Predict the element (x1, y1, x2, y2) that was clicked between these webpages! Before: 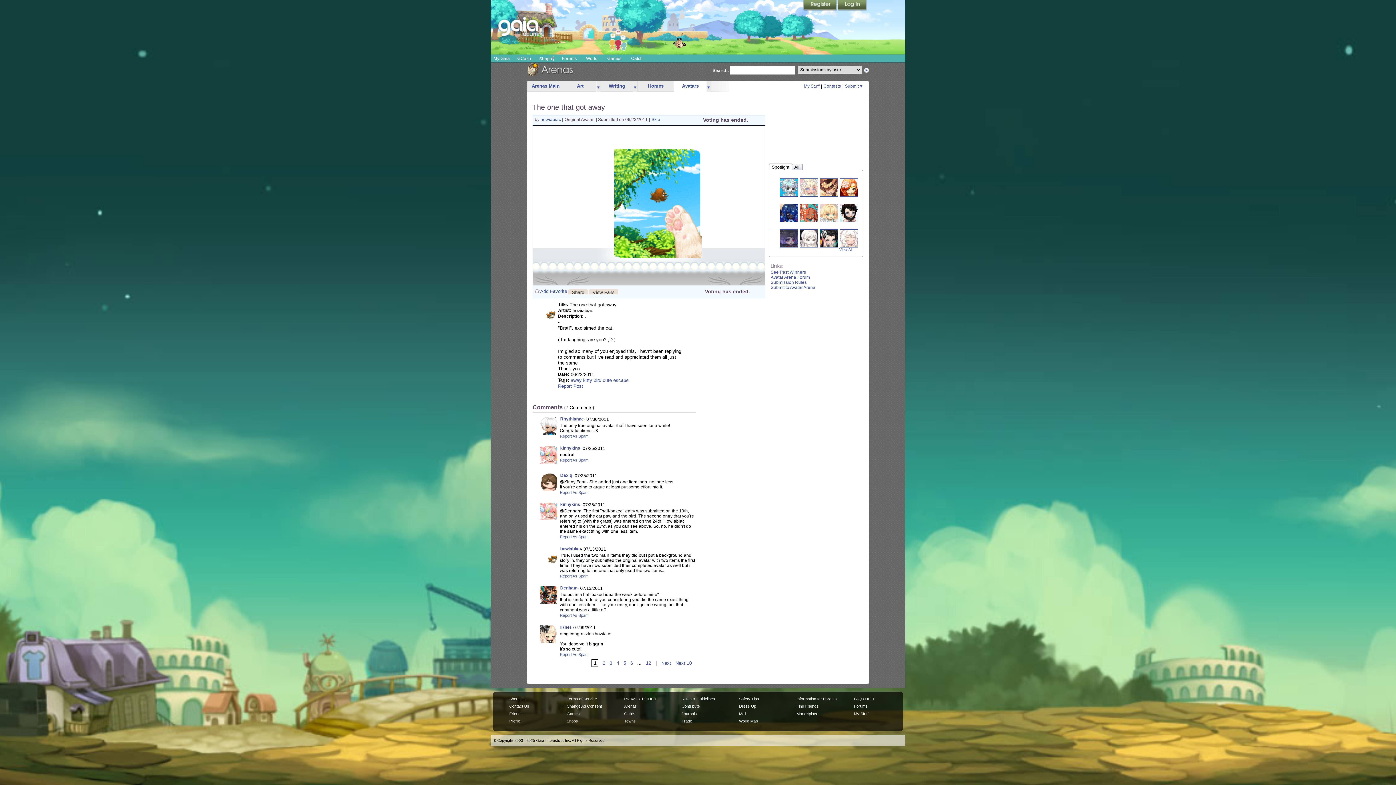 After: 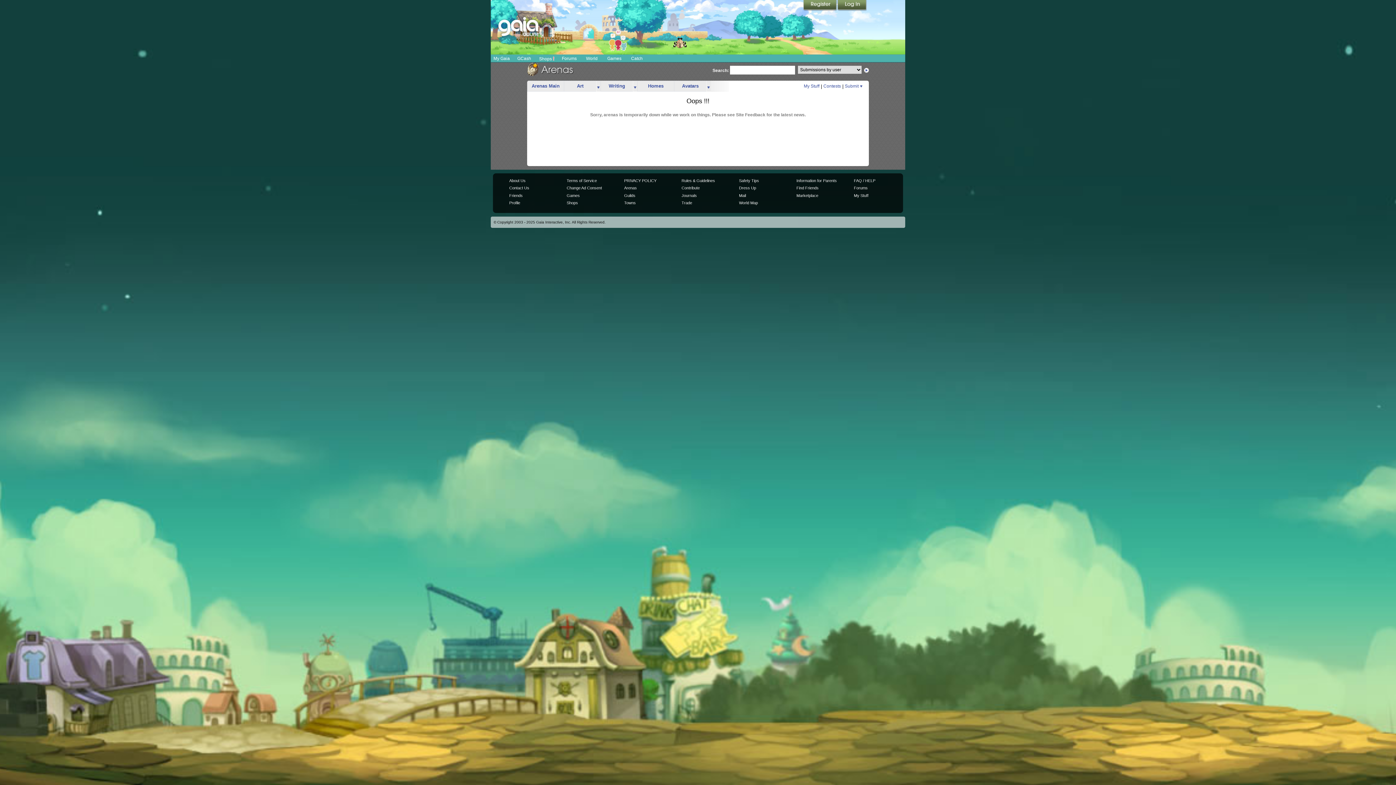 Action: label: My Stuff bbox: (804, 83, 819, 88)